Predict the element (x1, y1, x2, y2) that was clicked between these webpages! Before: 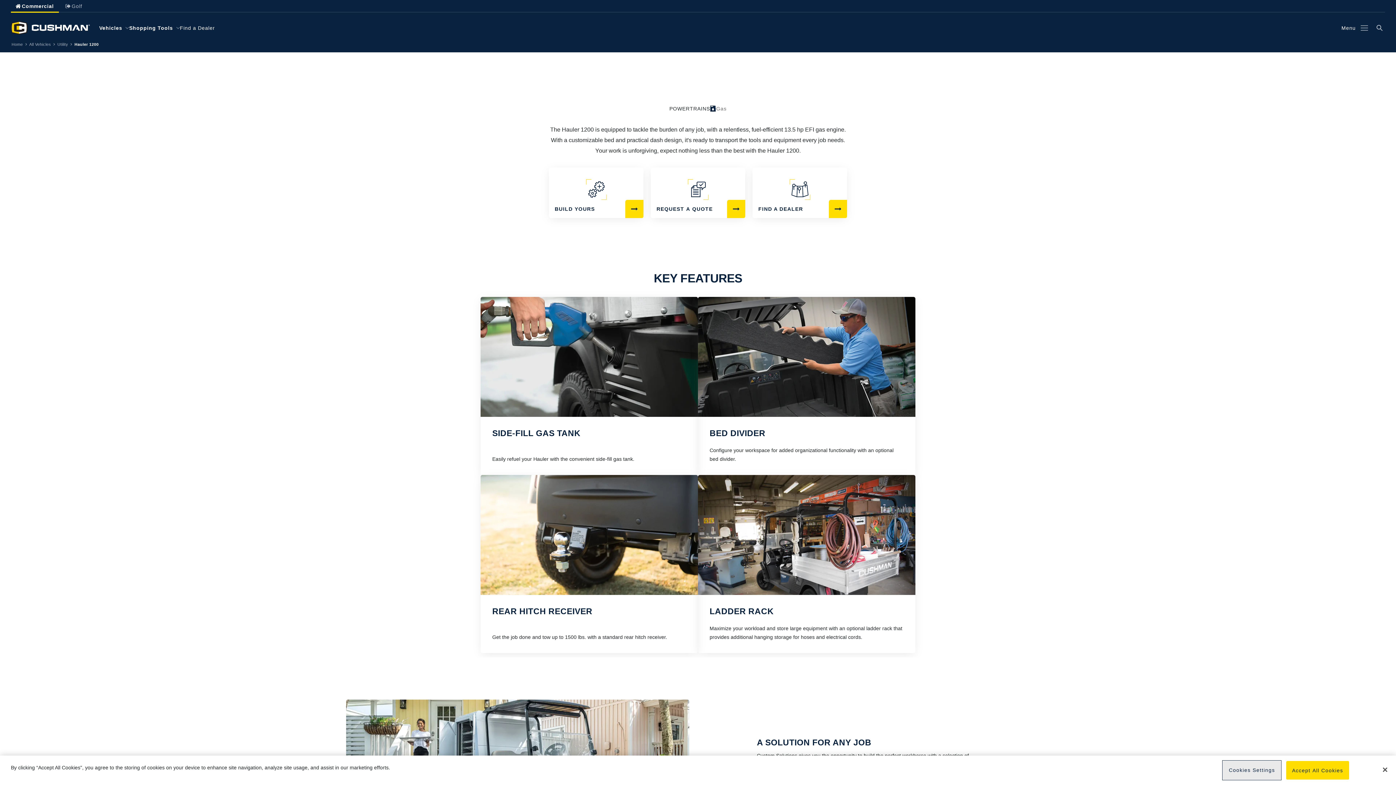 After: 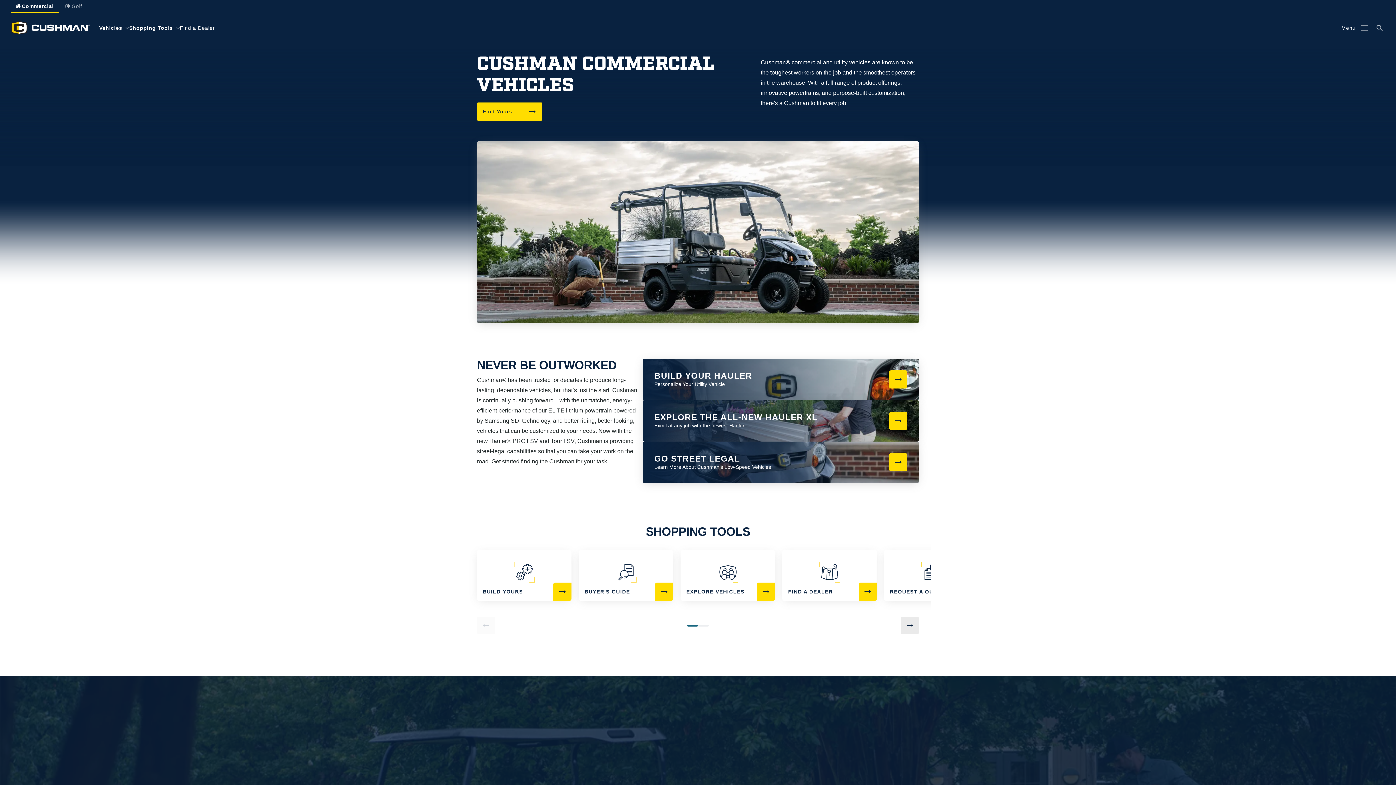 Action: bbox: (10, 0, 58, 12) label: Commercial